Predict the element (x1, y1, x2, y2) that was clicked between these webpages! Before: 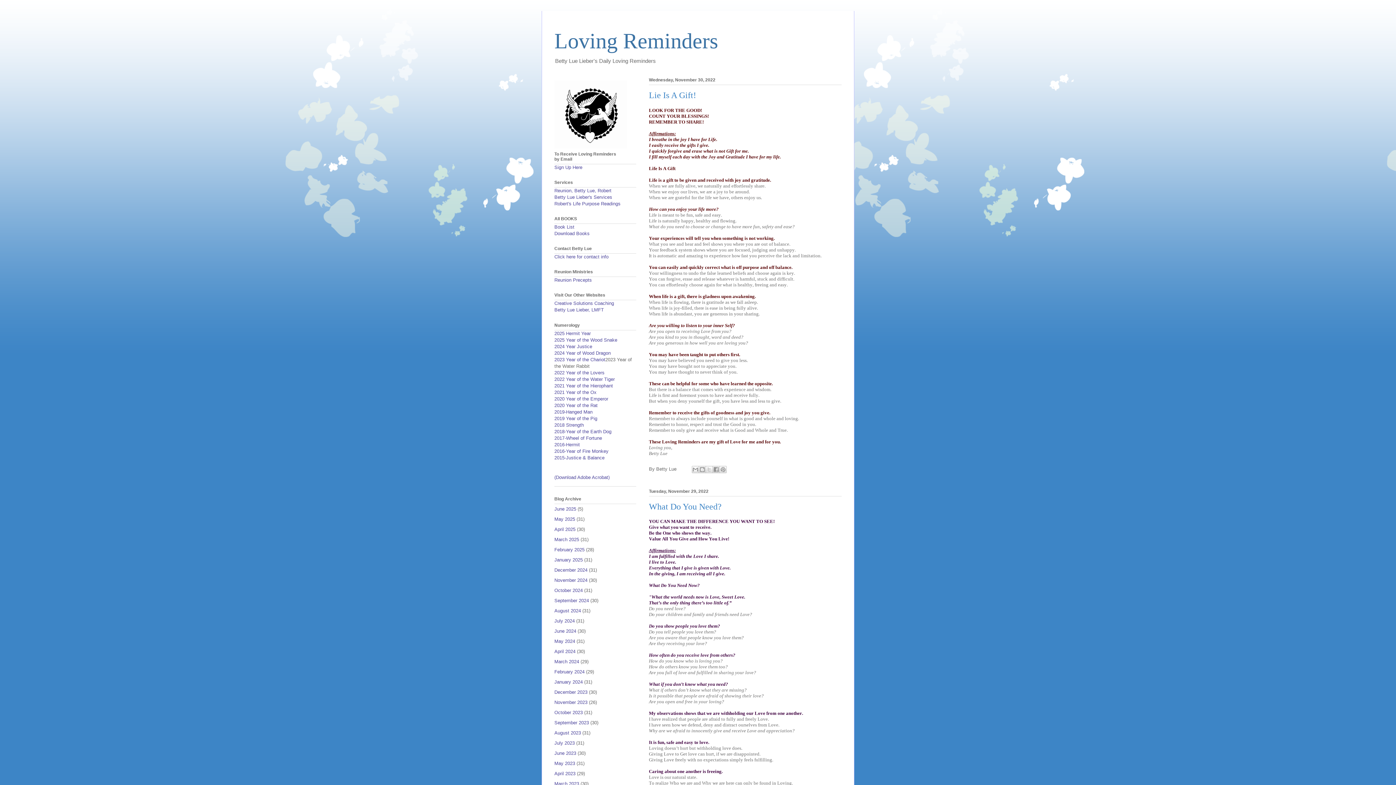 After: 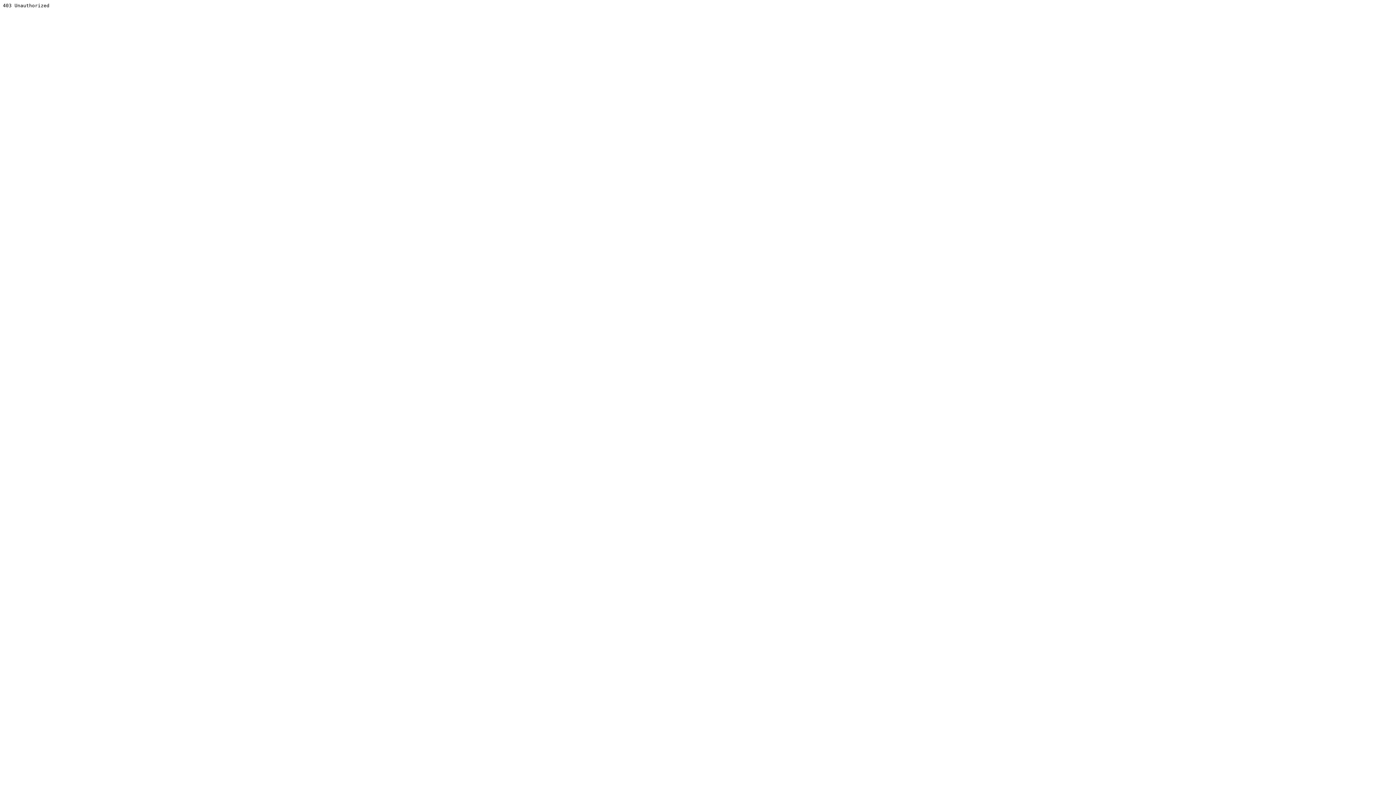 Action: label: Creative Solutions Coaching bbox: (554, 300, 614, 306)